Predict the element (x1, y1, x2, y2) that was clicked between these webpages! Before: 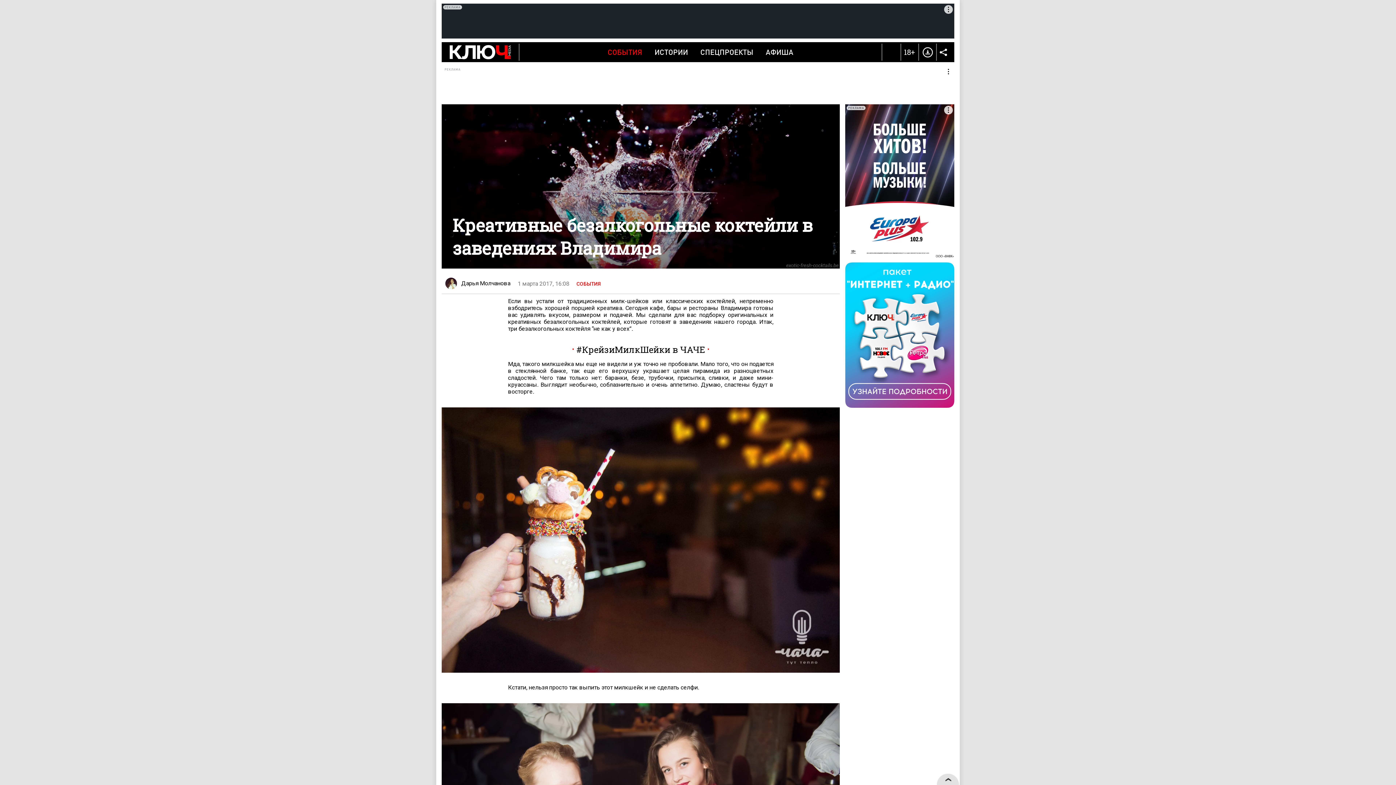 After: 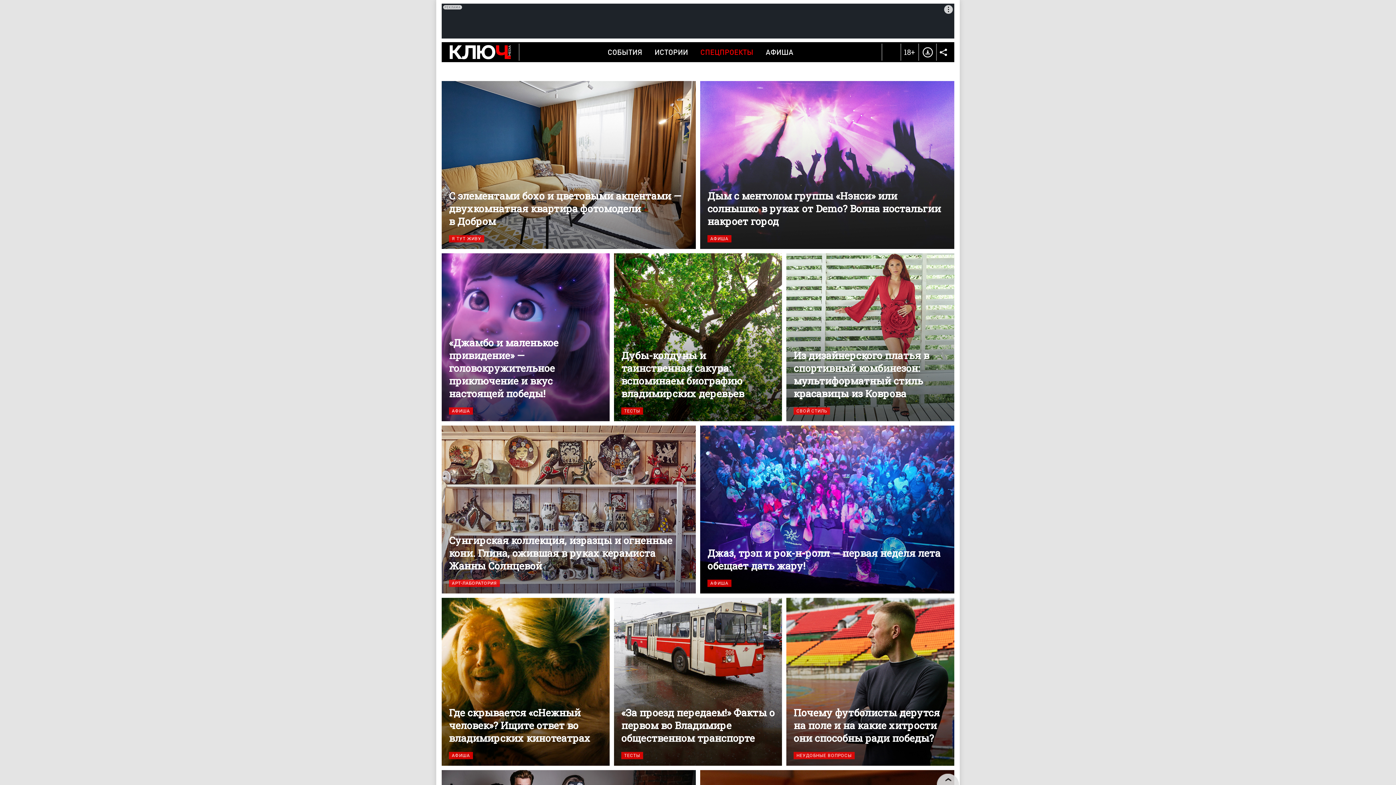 Action: bbox: (700, 42, 753, 62) label: СПЕЦПРОЕКТЫ